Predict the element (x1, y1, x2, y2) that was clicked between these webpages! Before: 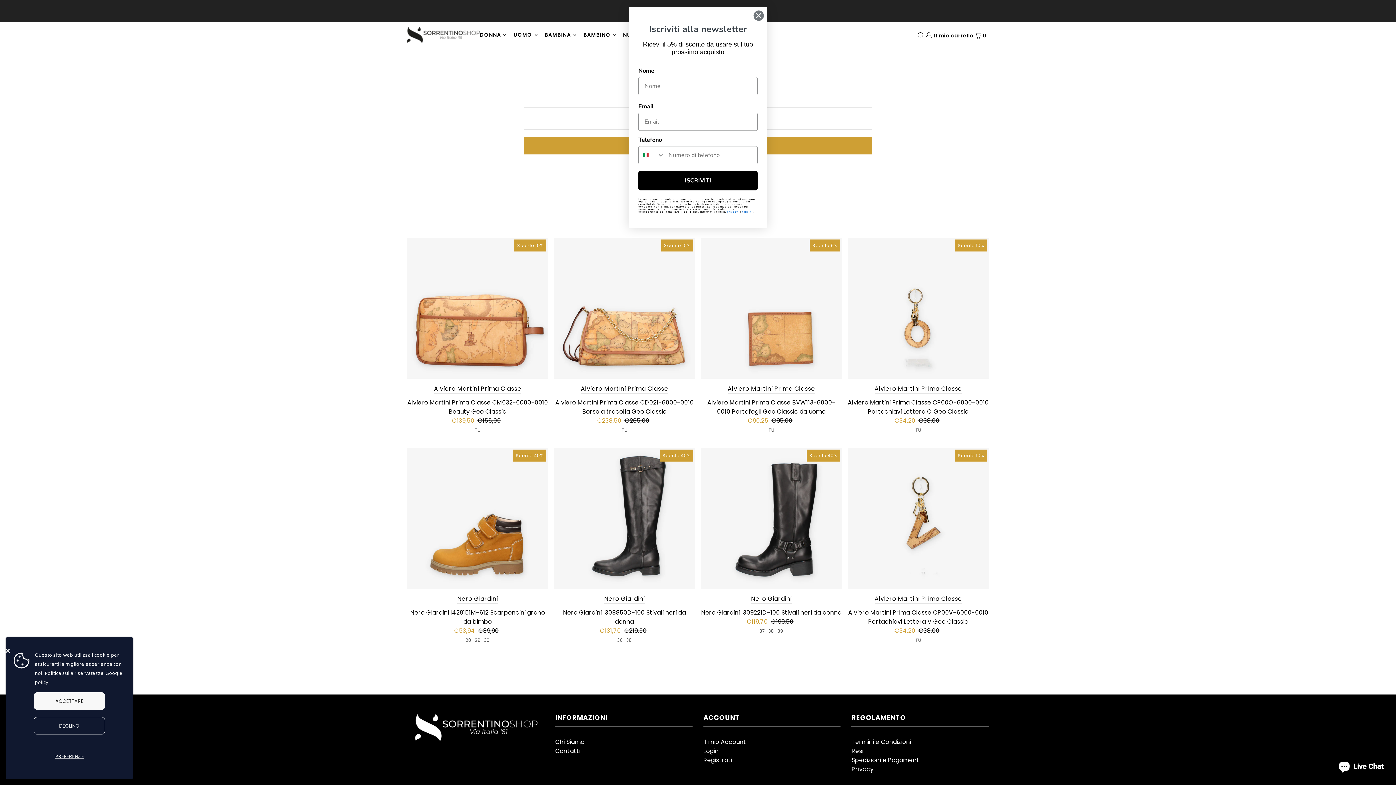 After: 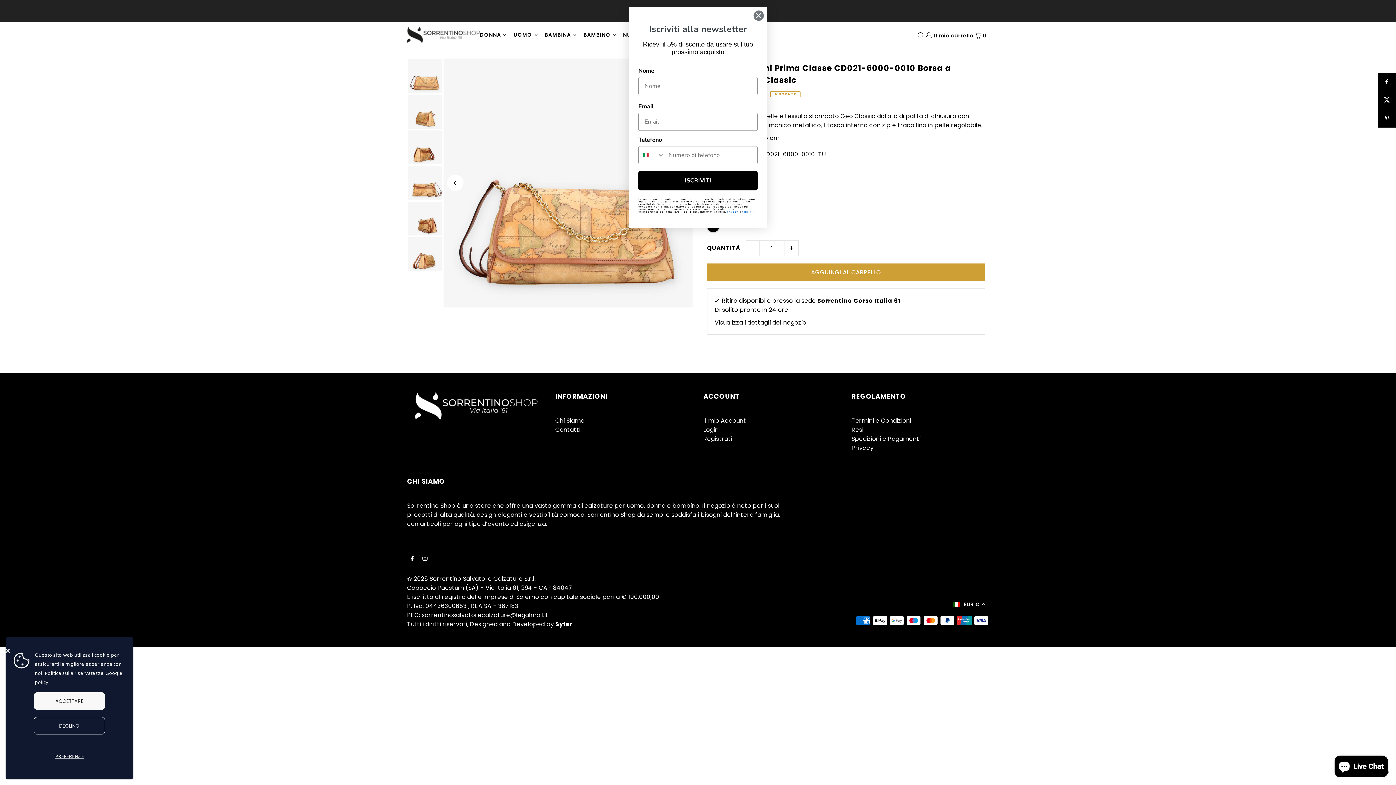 Action: bbox: (554, 237, 695, 378)